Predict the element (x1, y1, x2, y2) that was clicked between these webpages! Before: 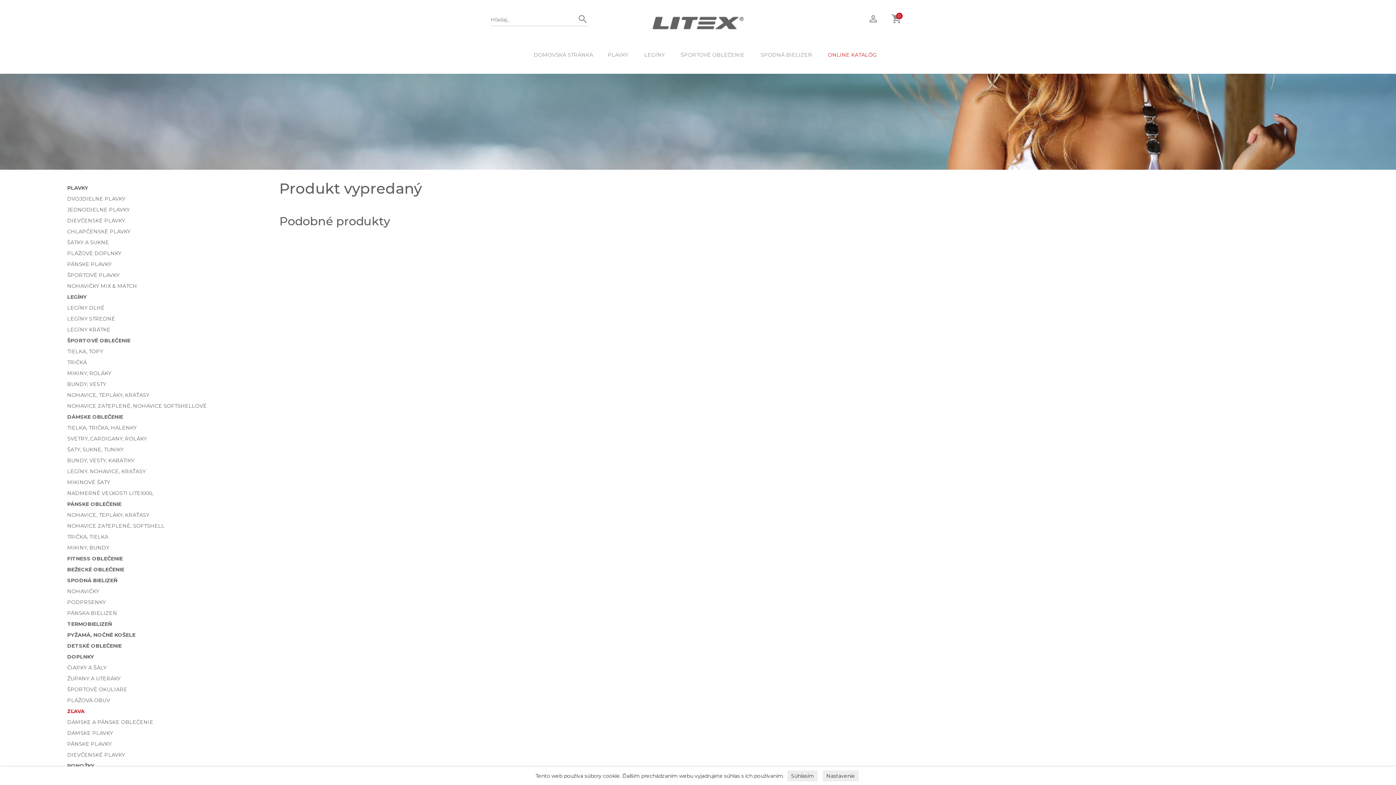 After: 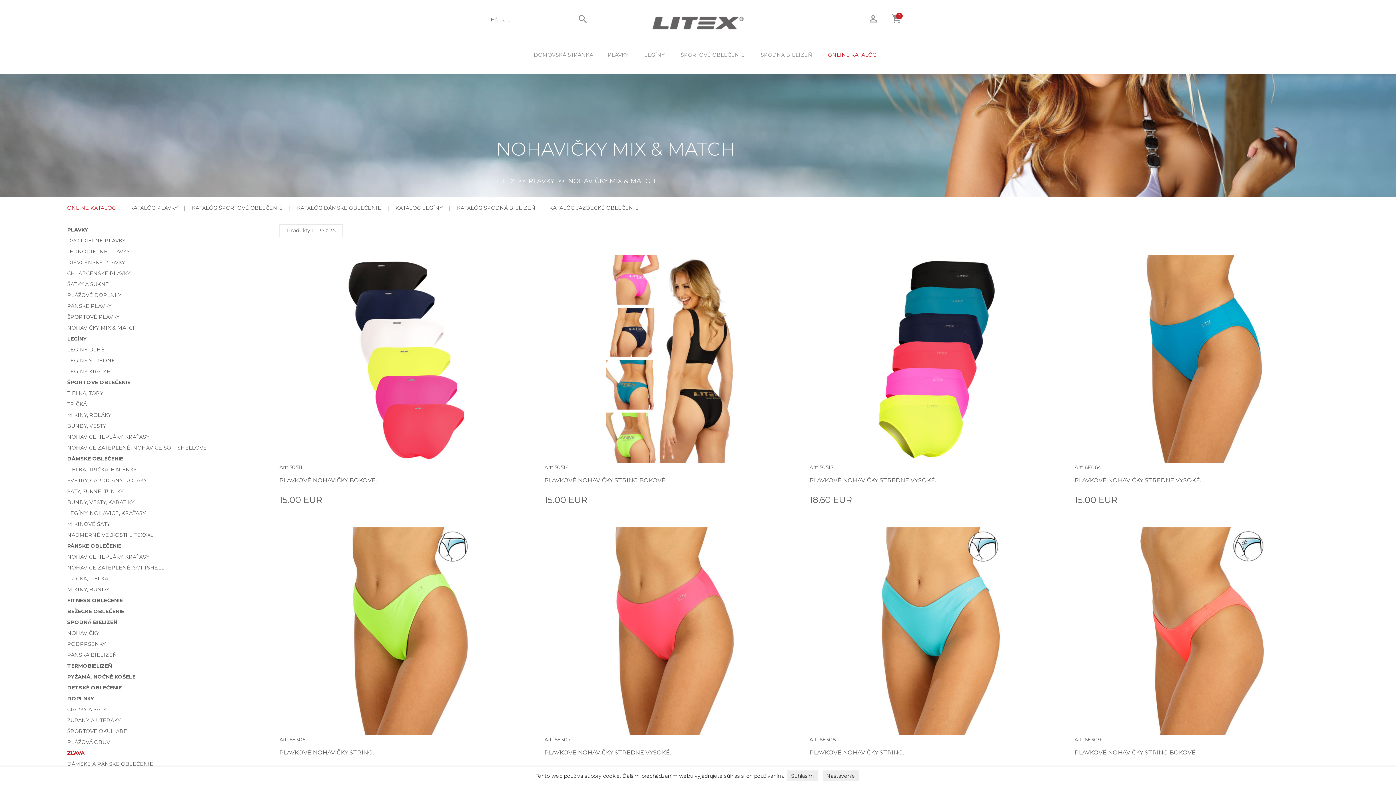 Action: bbox: (67, 282, 137, 289) label: NOHAVIČKY MIX & MATCH